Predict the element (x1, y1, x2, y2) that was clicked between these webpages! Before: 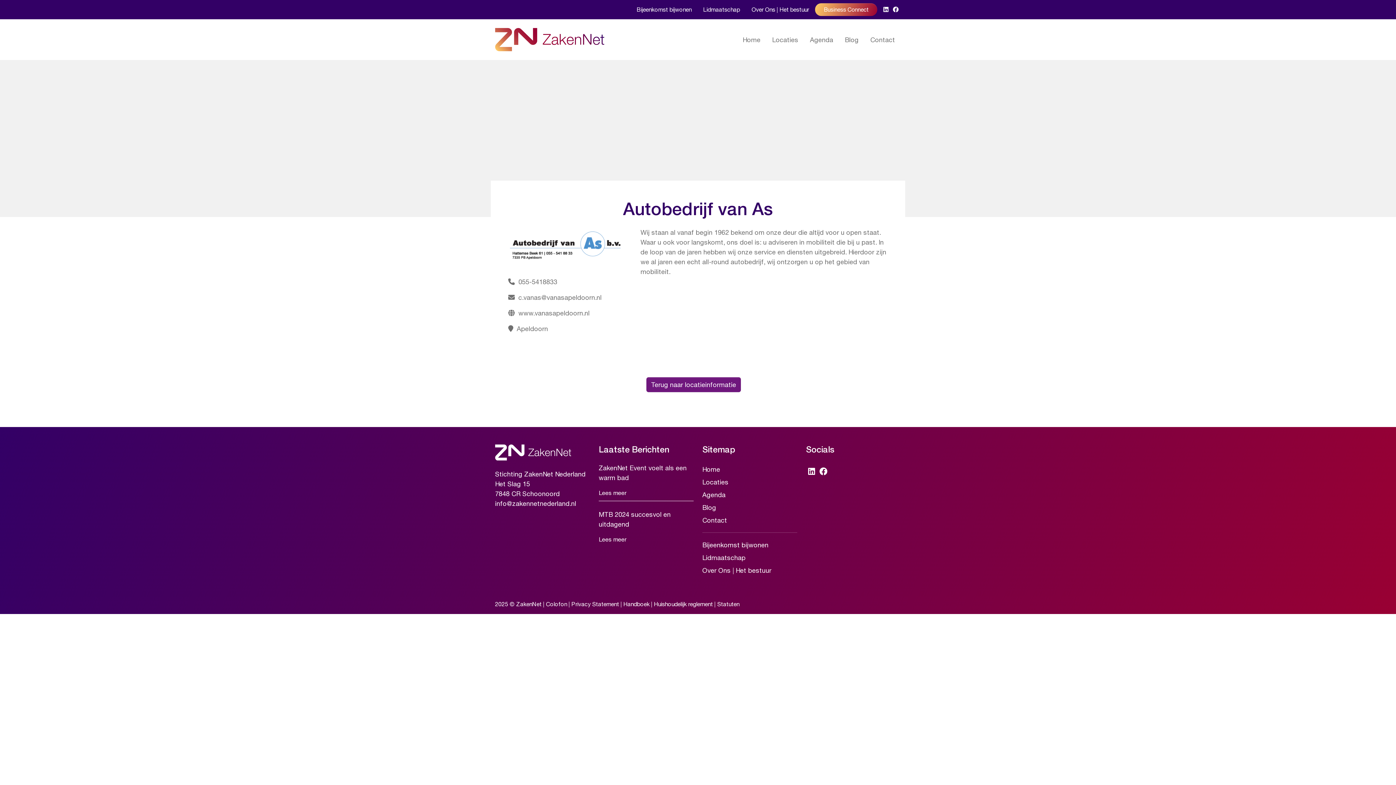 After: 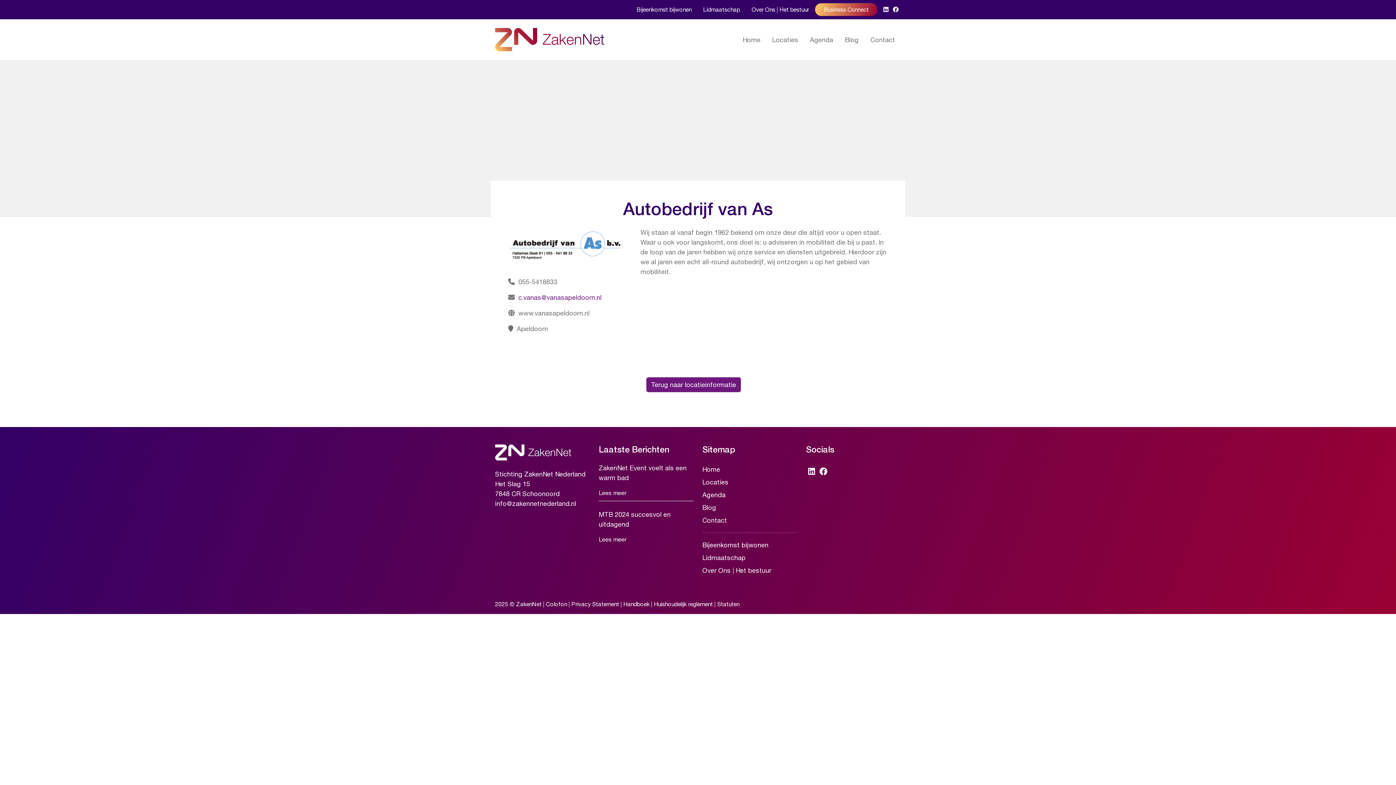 Action: bbox: (518, 293, 601, 301) label: c.vanas@vanasapeldoorn.nl